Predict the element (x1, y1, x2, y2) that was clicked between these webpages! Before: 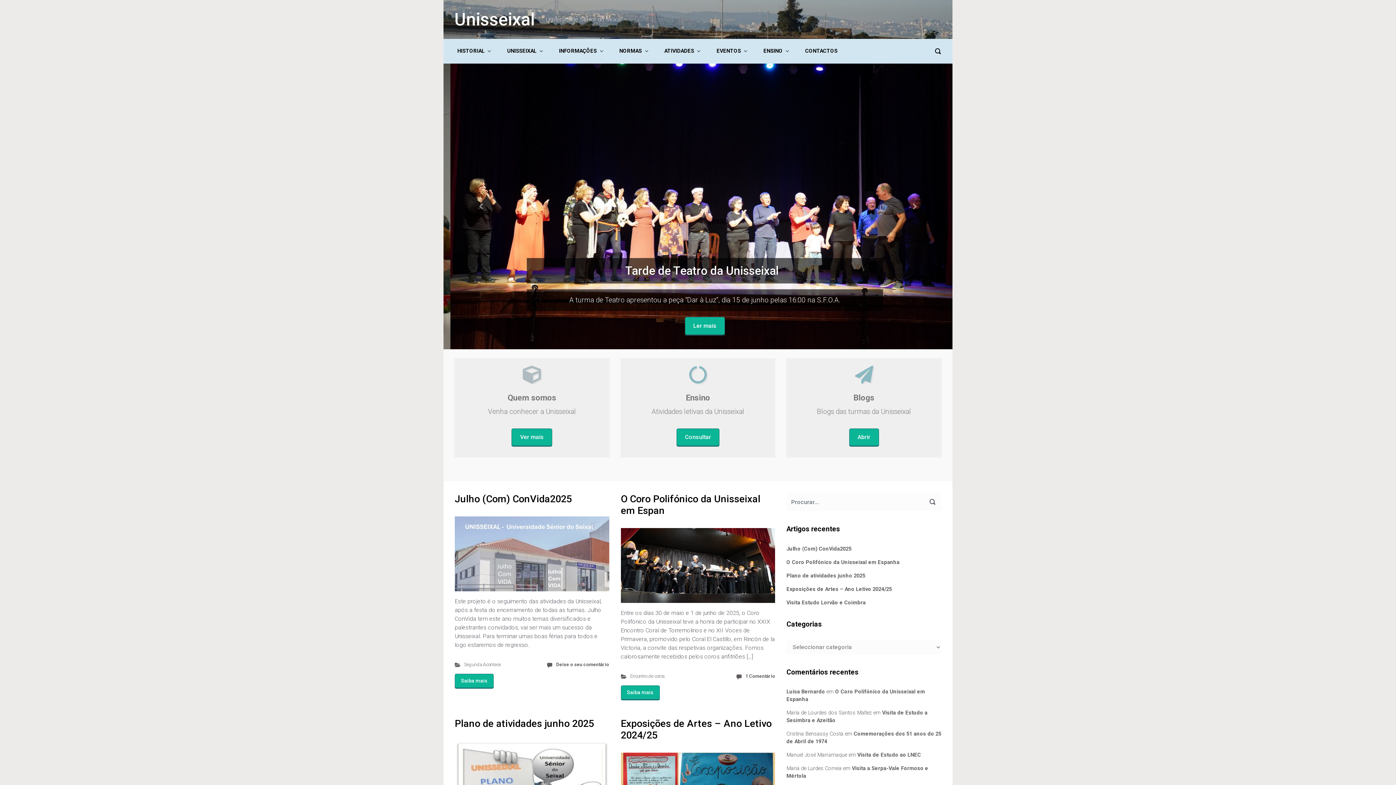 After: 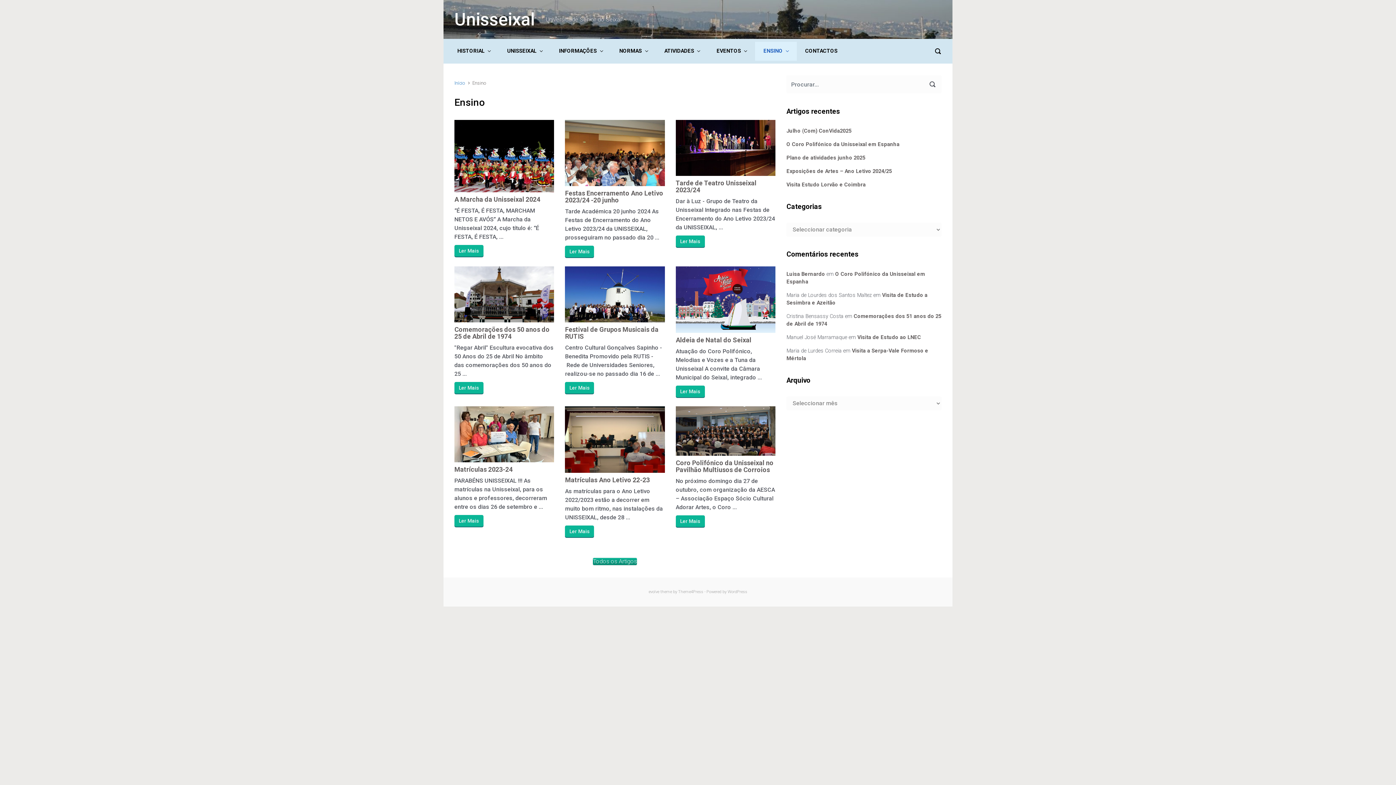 Action: bbox: (676, 411, 719, 428) label: Consultar